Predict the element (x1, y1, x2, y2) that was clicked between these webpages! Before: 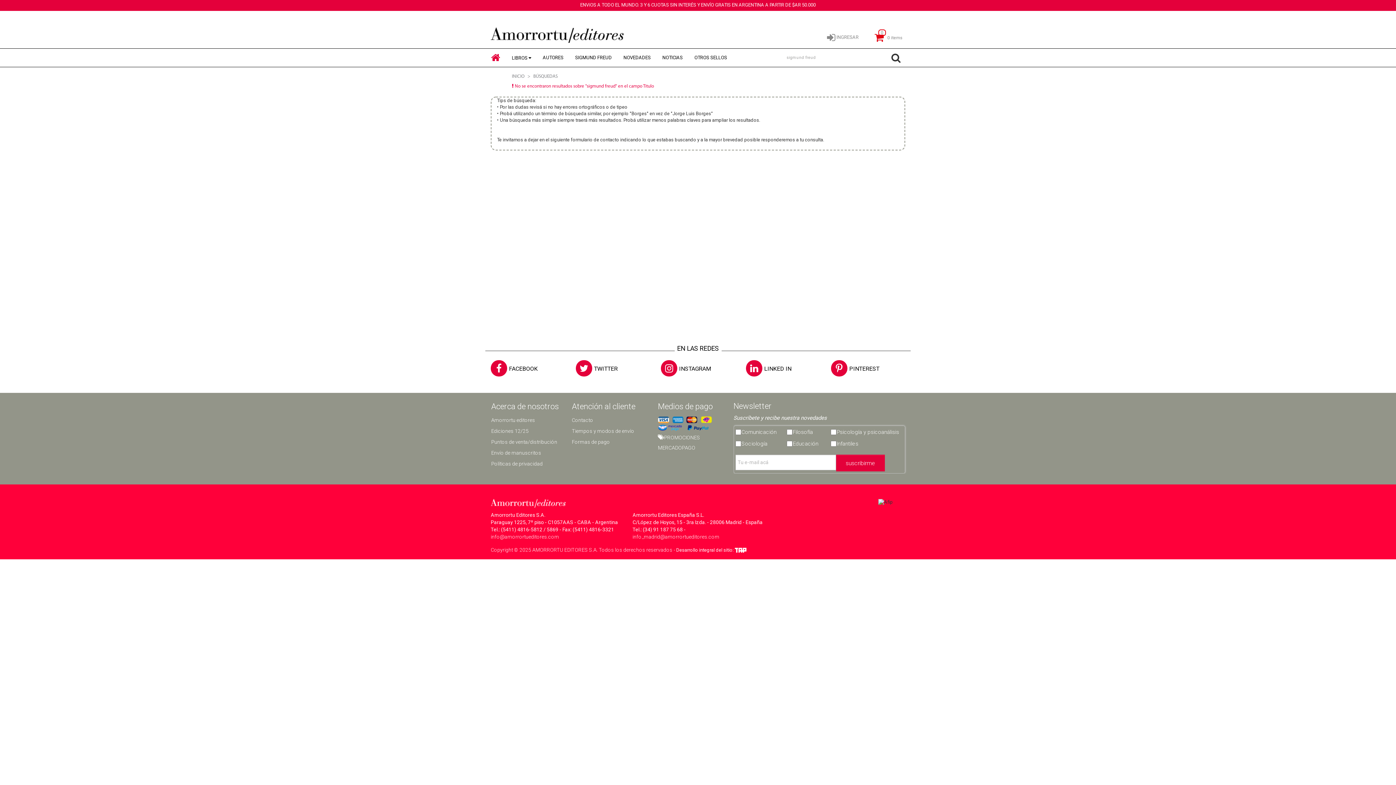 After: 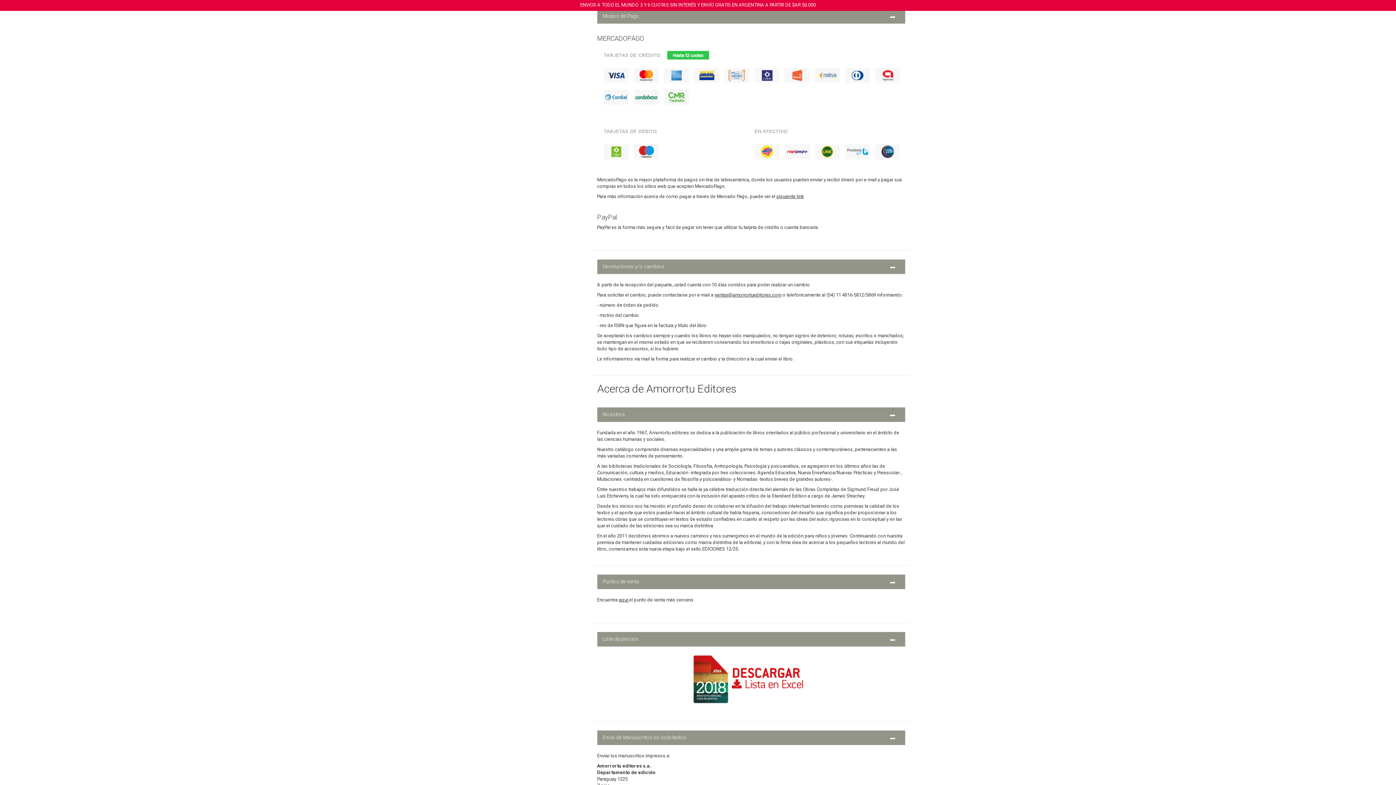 Action: bbox: (658, 414, 716, 432)